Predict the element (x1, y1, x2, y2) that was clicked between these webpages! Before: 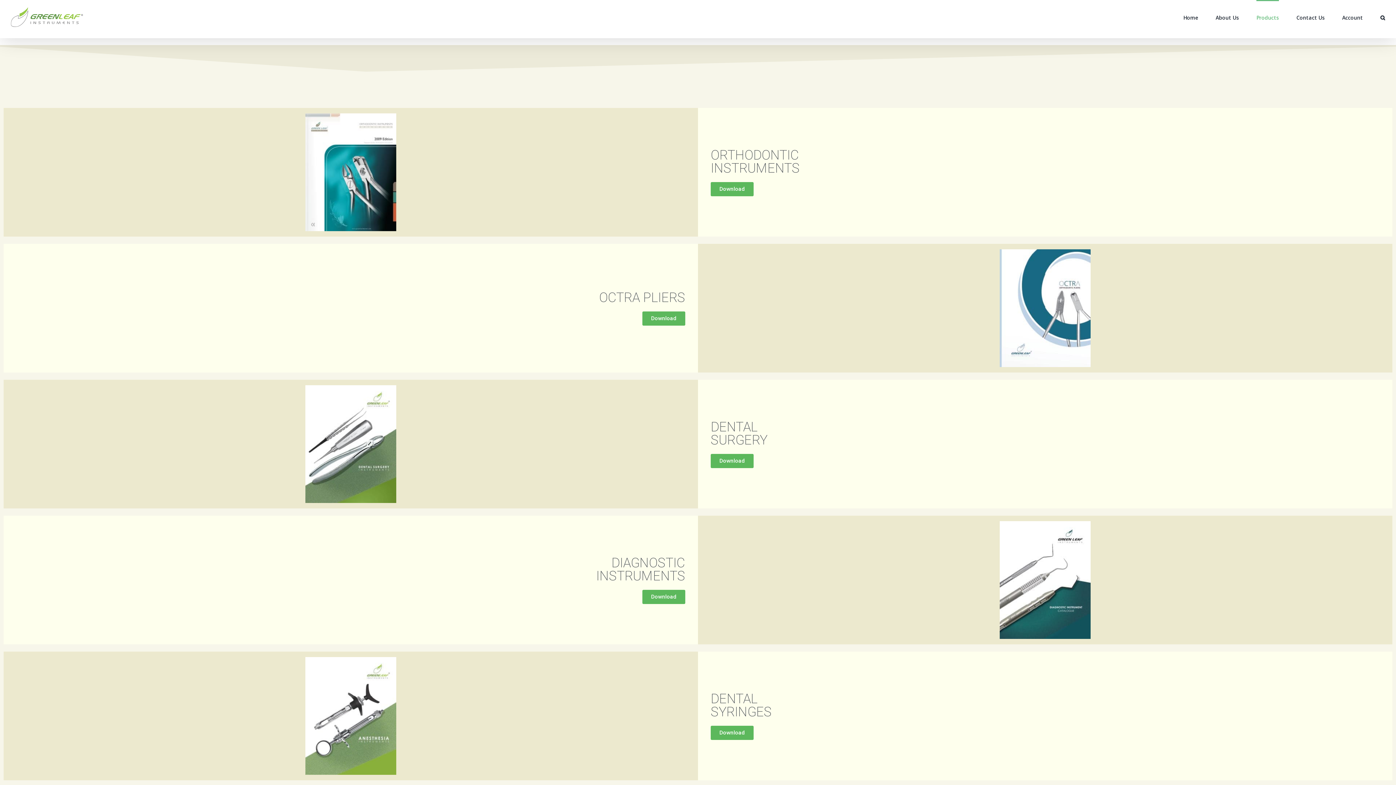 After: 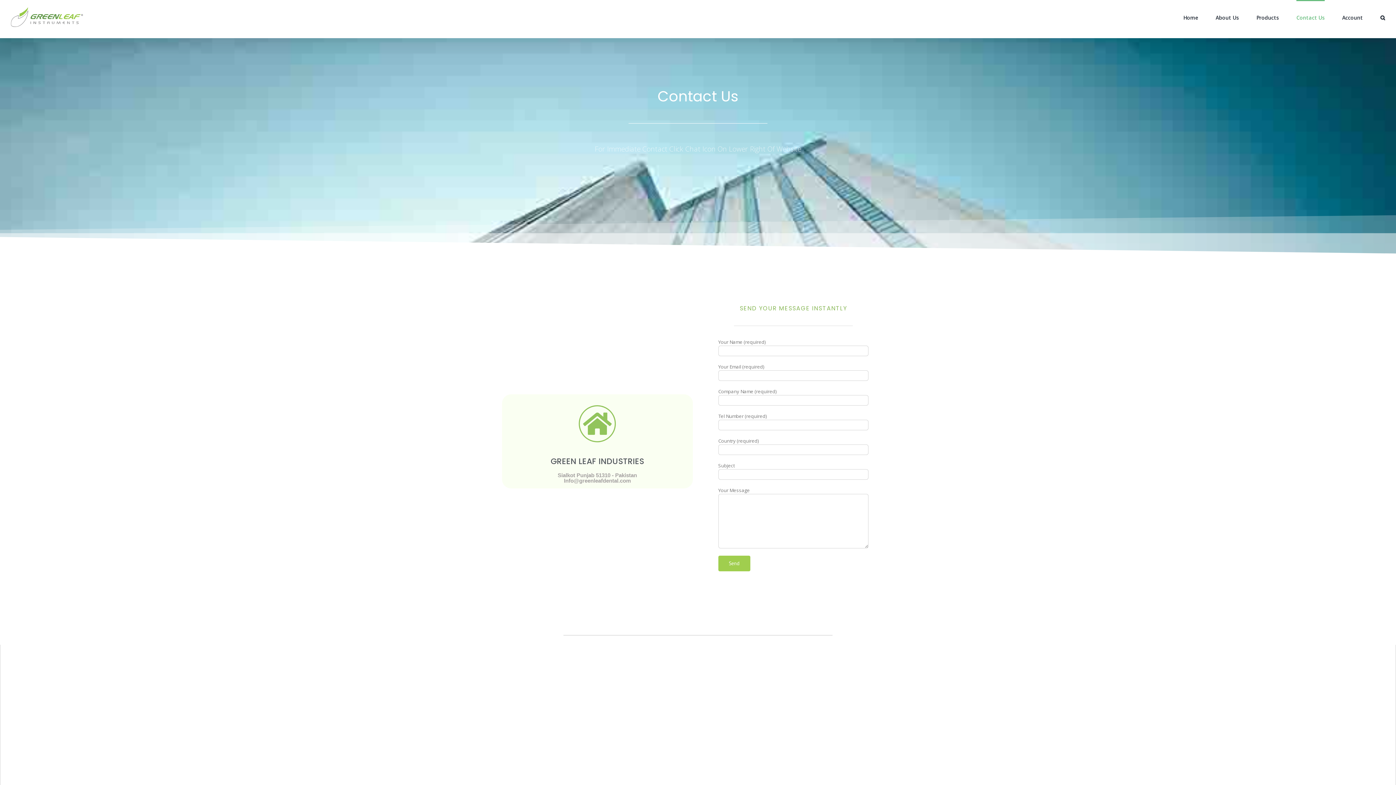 Action: label: Download bbox: (642, 311, 685, 325)